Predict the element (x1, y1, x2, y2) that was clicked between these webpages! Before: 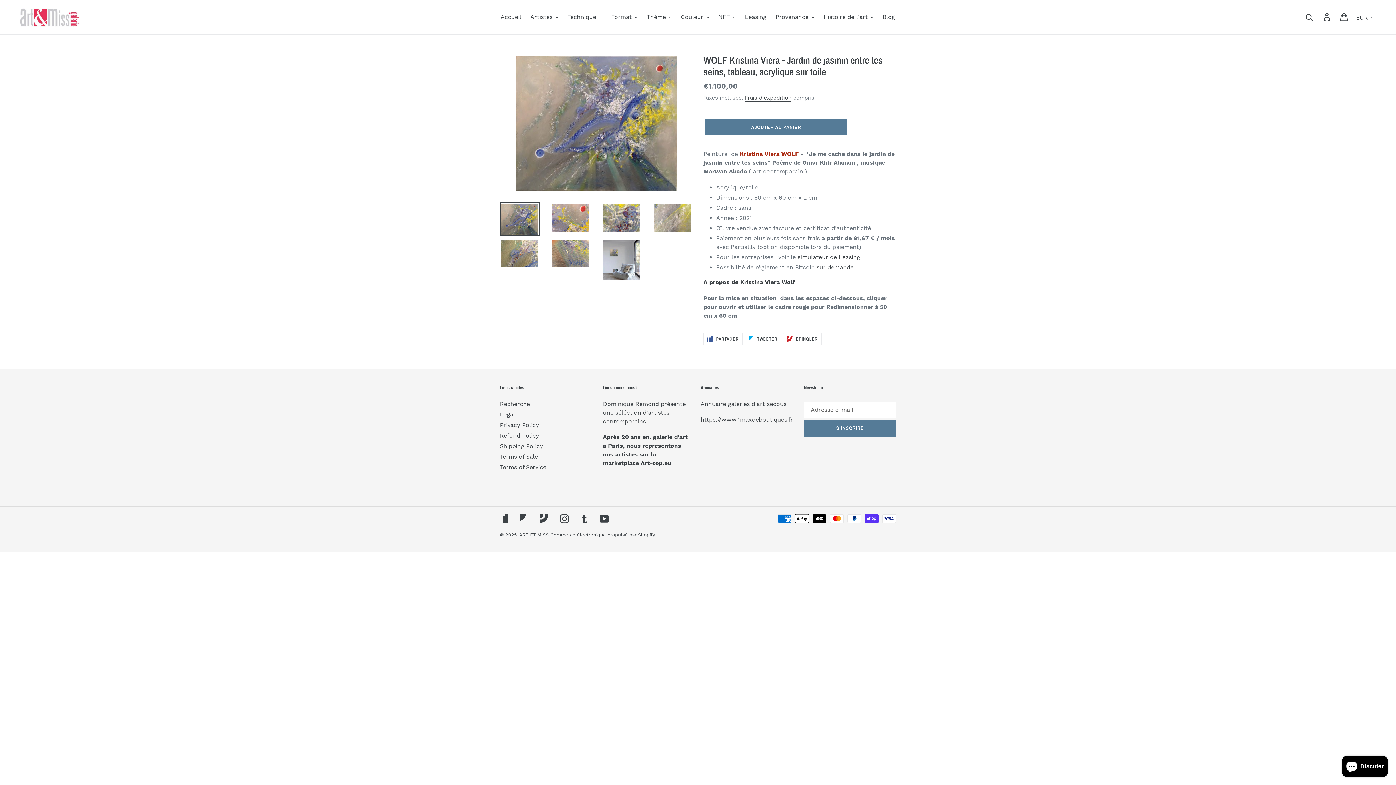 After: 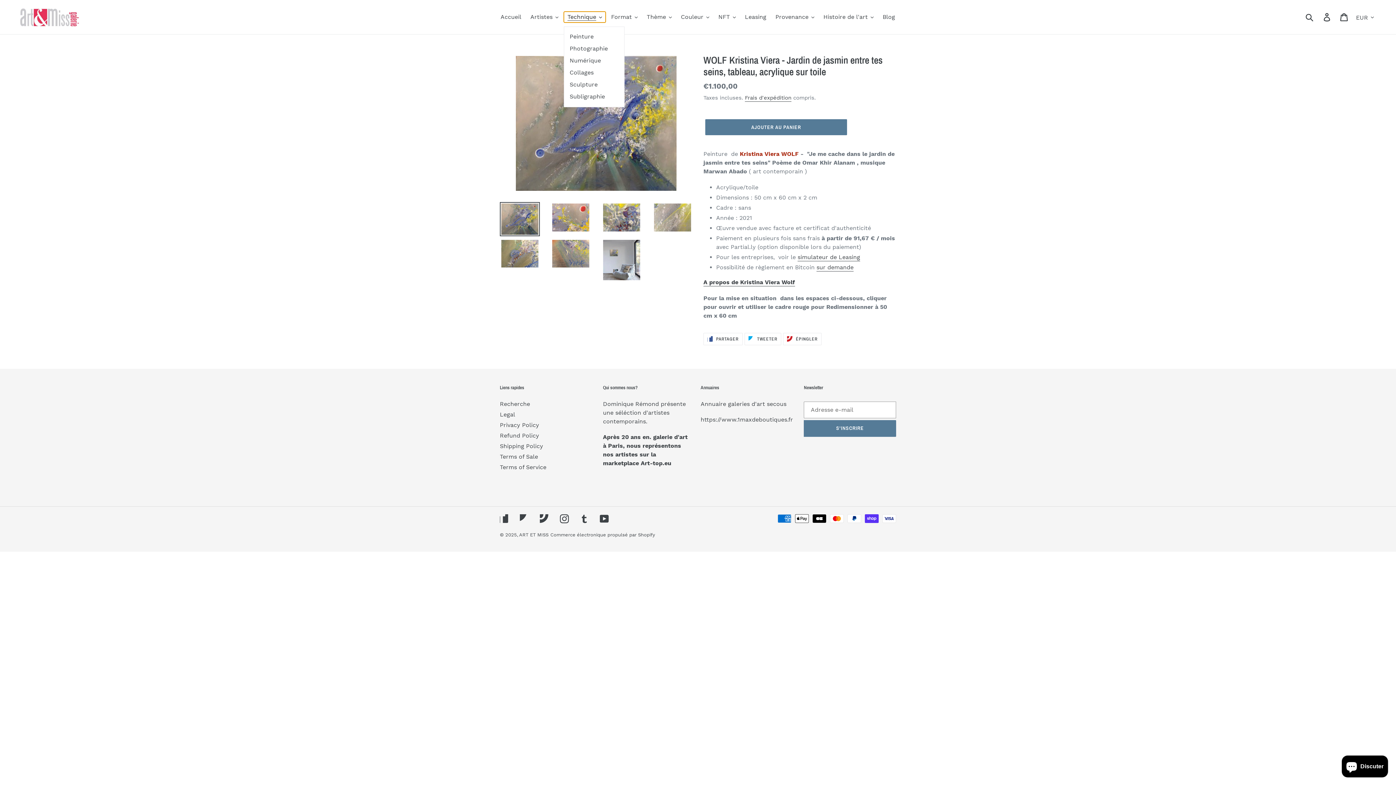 Action: bbox: (564, 11, 605, 22) label: Technique